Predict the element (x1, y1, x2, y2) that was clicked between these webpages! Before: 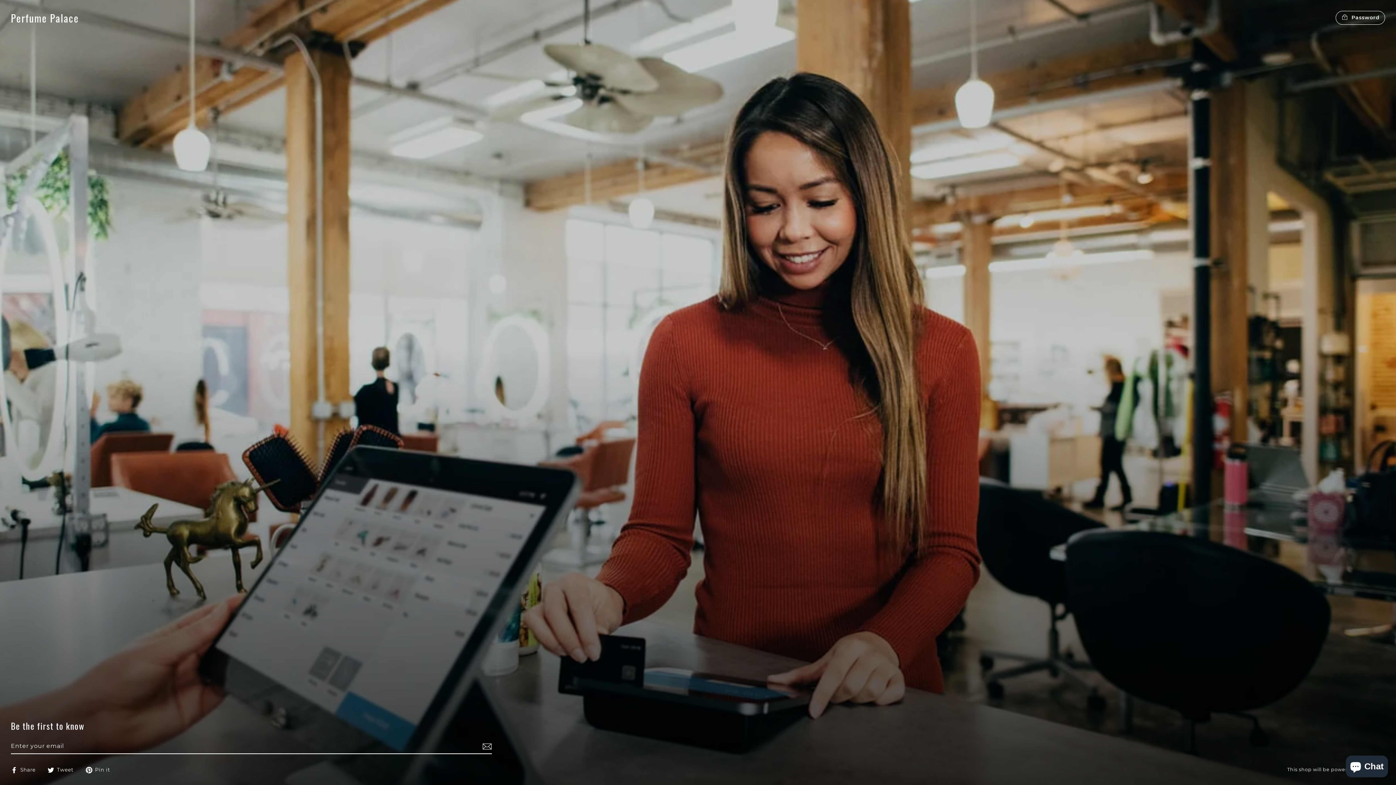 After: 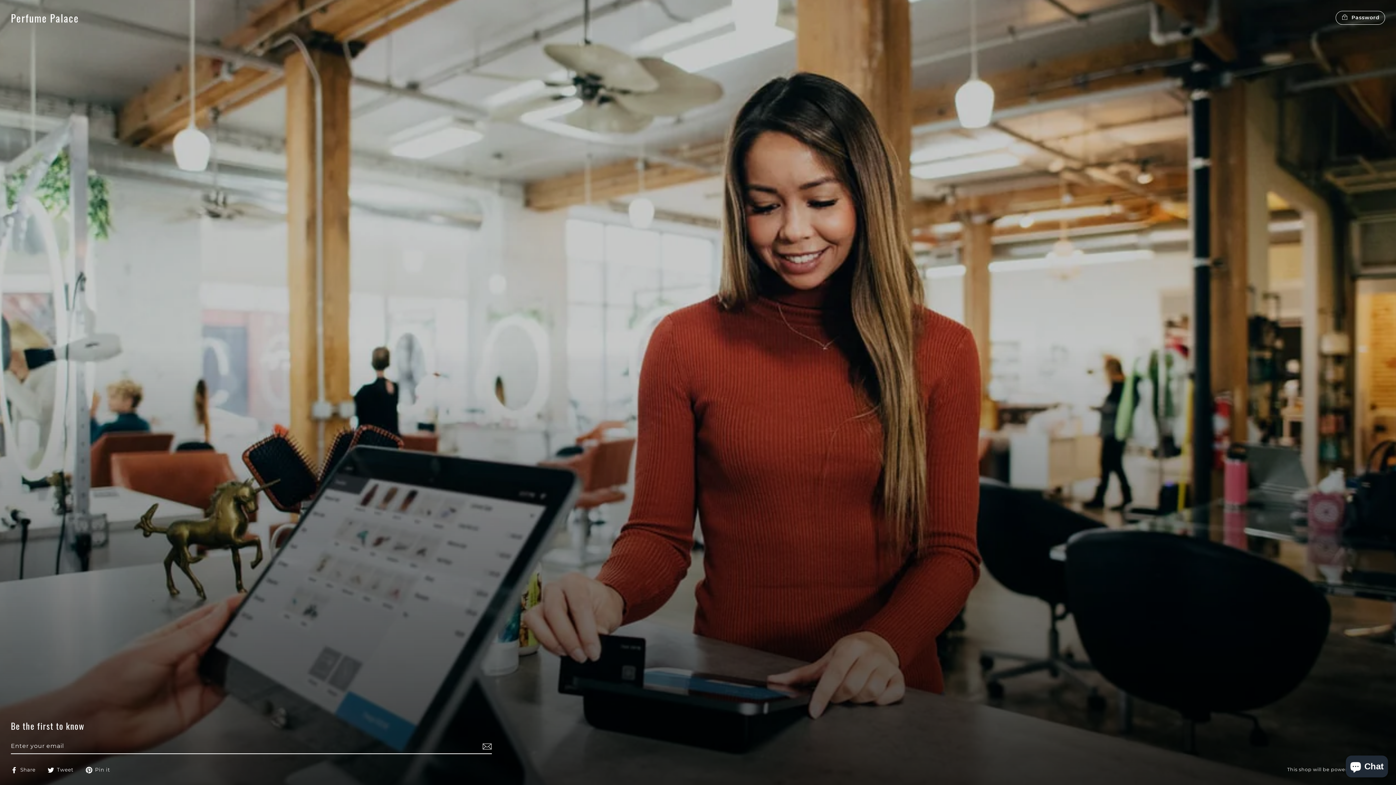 Action: bbox: (85, 765, 115, 774) label:  Pin it
Pin on Pinterest